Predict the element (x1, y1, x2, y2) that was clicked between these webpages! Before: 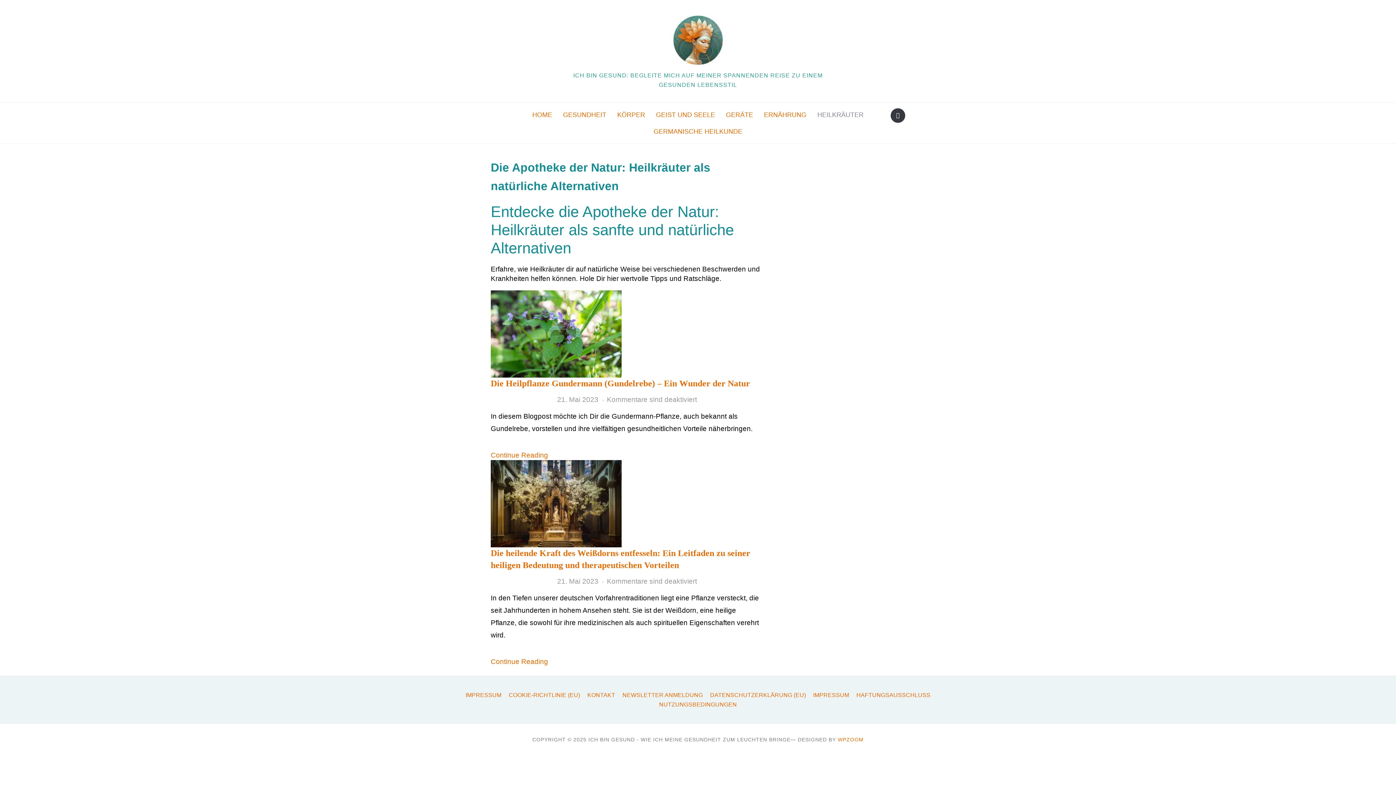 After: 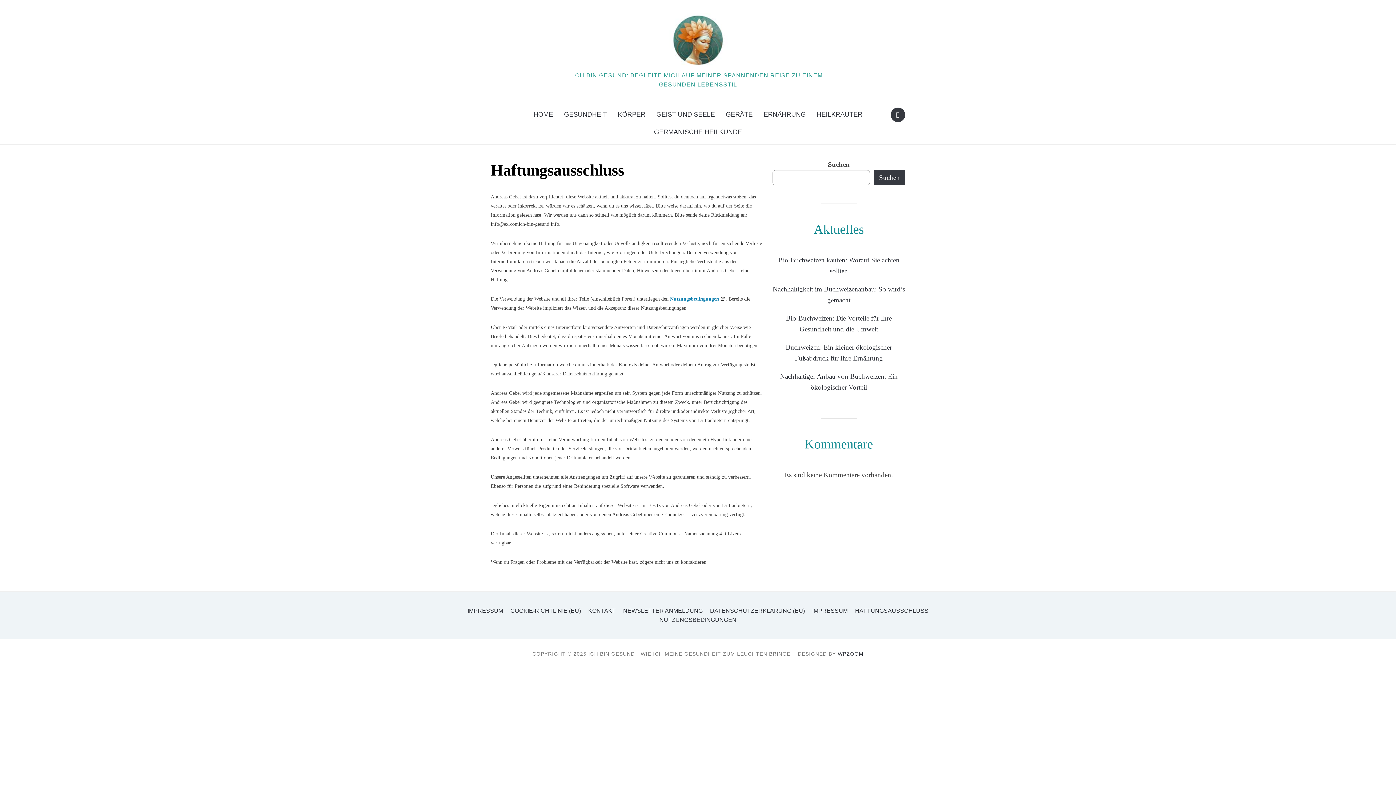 Action: bbox: (856, 692, 930, 698) label: HAFTUNGSAUSSCHLUSS